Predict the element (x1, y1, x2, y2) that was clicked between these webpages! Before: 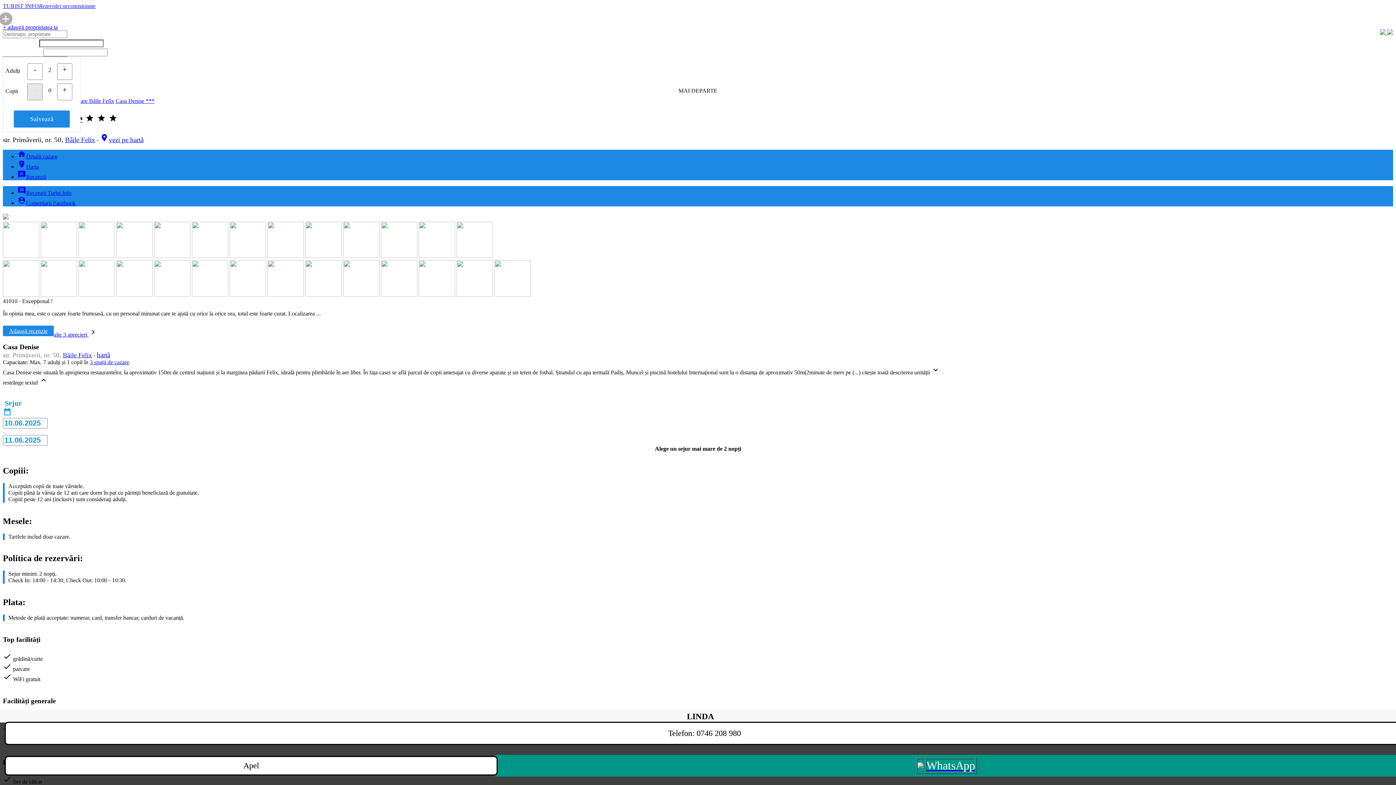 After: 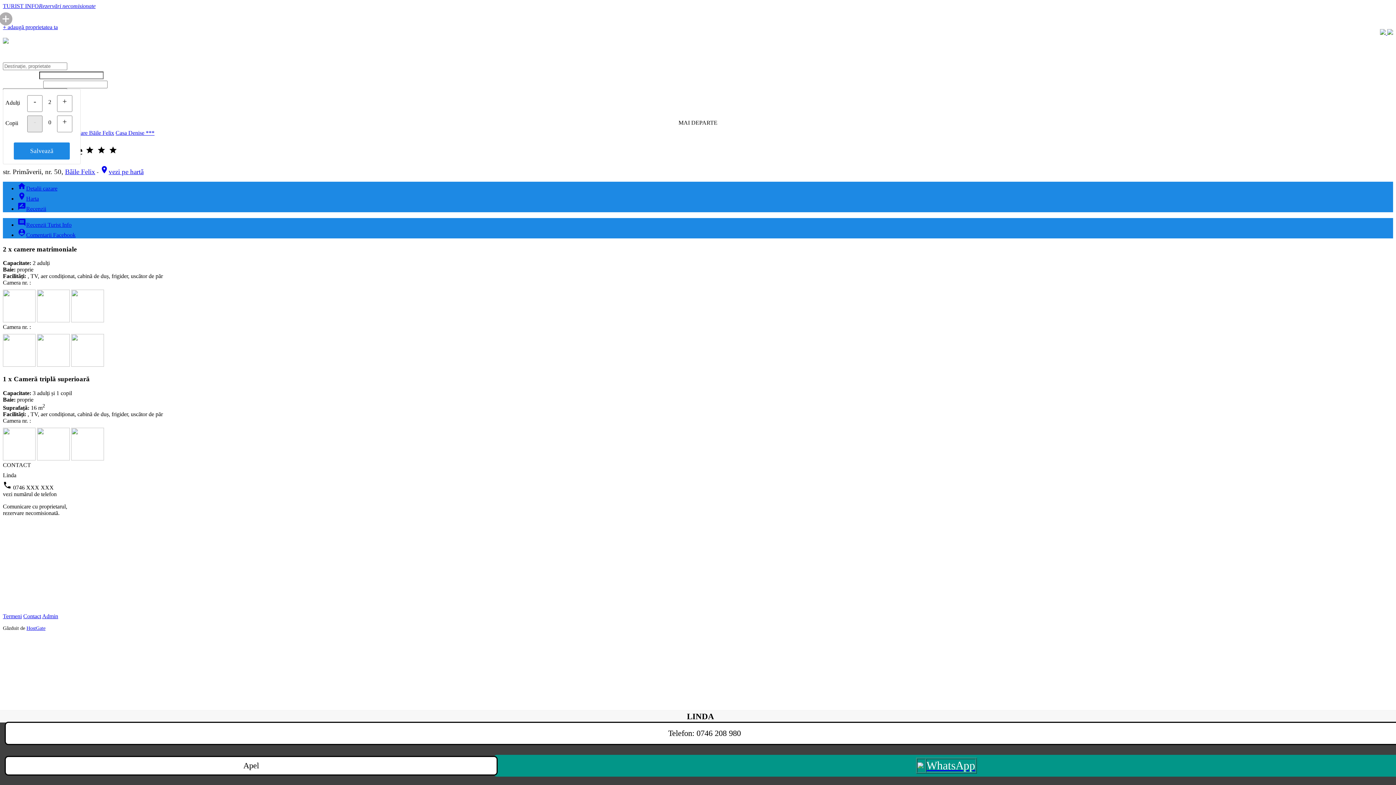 Action: label: 3 spații de cazare bbox: (89, 359, 129, 365)